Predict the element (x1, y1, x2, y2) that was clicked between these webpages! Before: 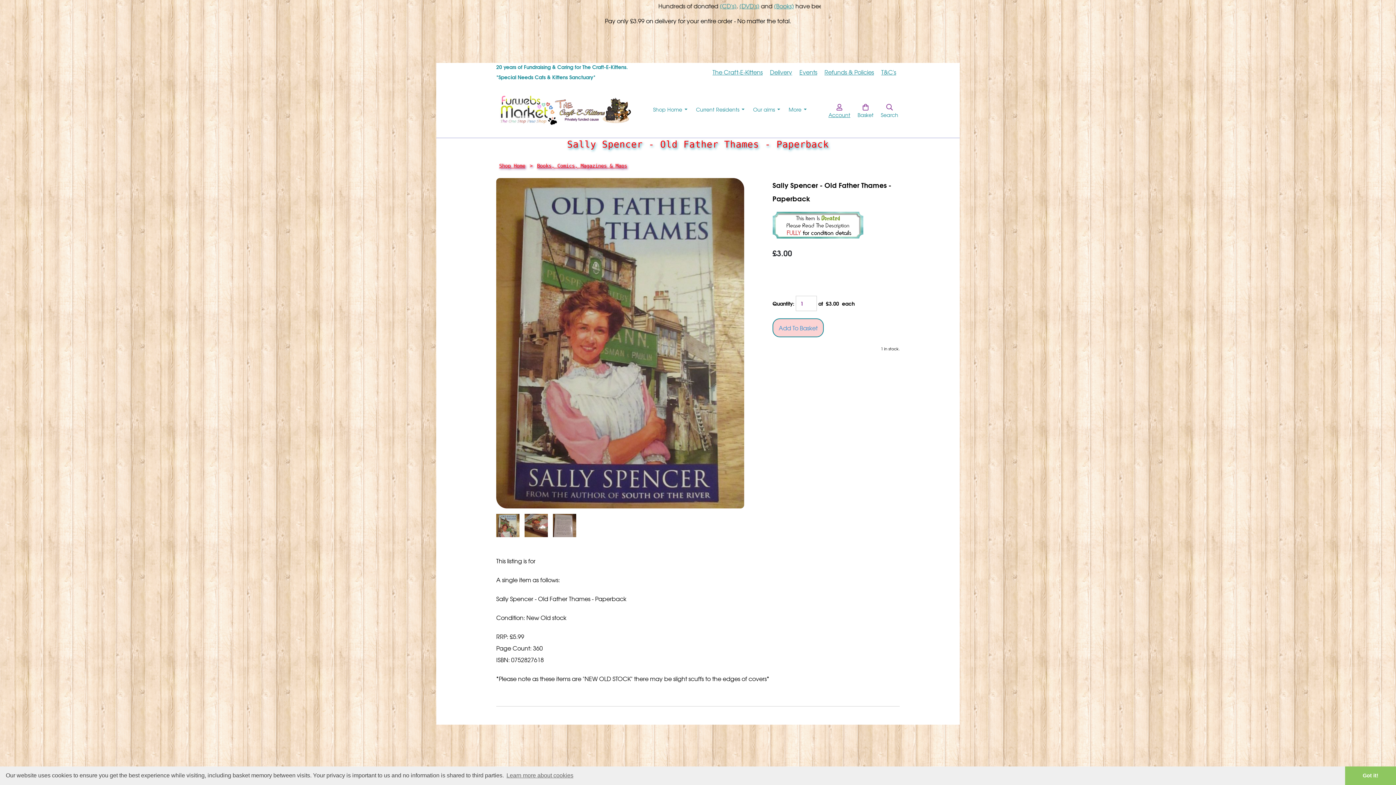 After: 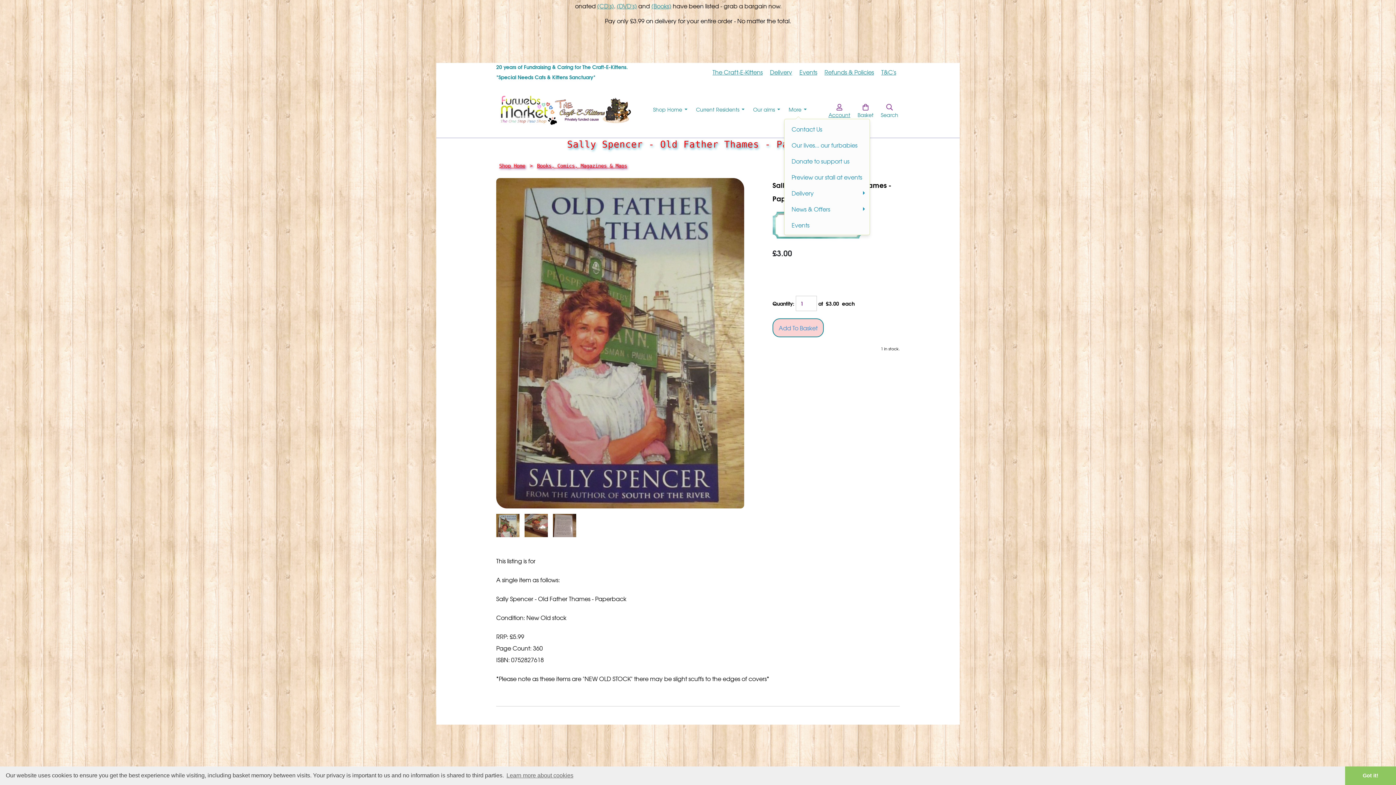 Action: bbox: (784, 101, 811, 117) label: More